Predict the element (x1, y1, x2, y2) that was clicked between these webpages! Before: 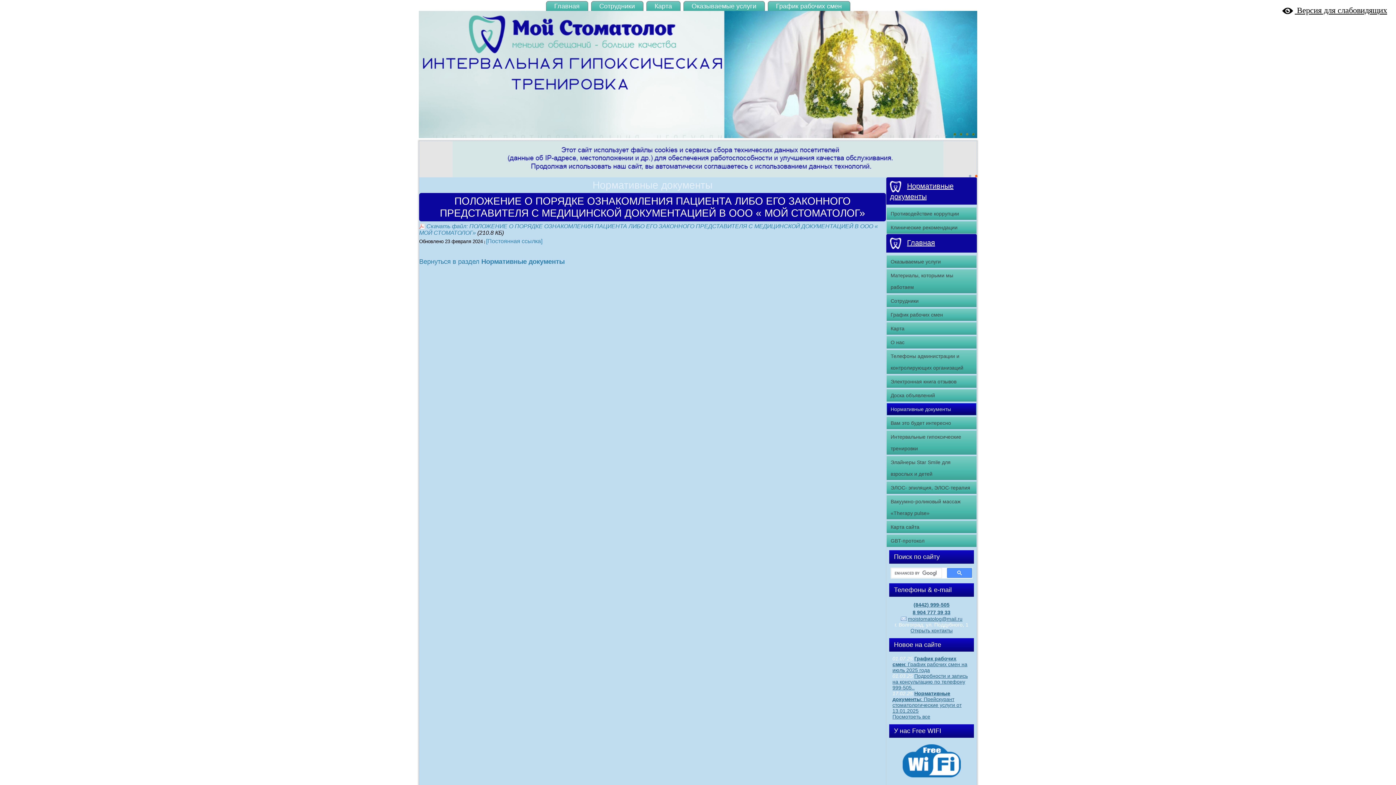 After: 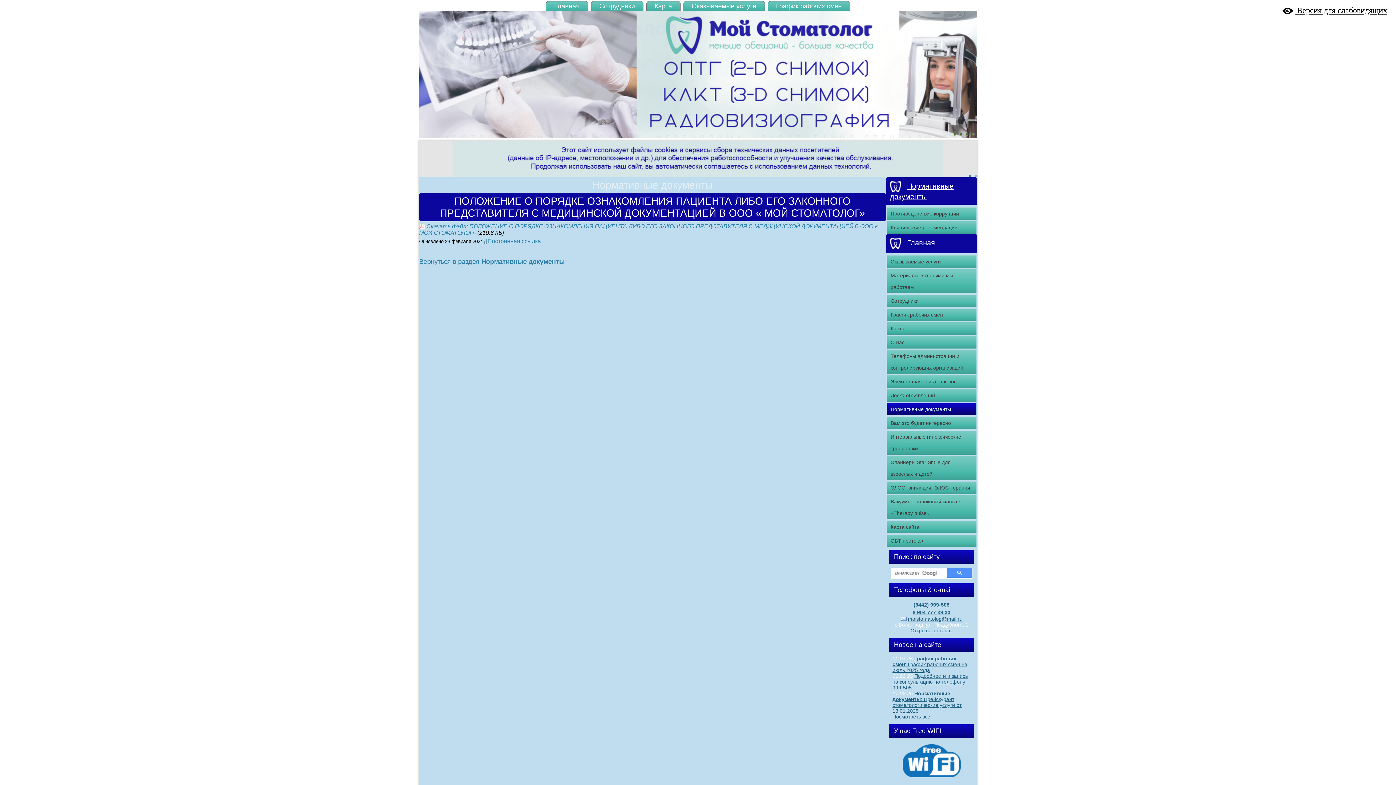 Action: bbox: (969, 174, 971, 177)